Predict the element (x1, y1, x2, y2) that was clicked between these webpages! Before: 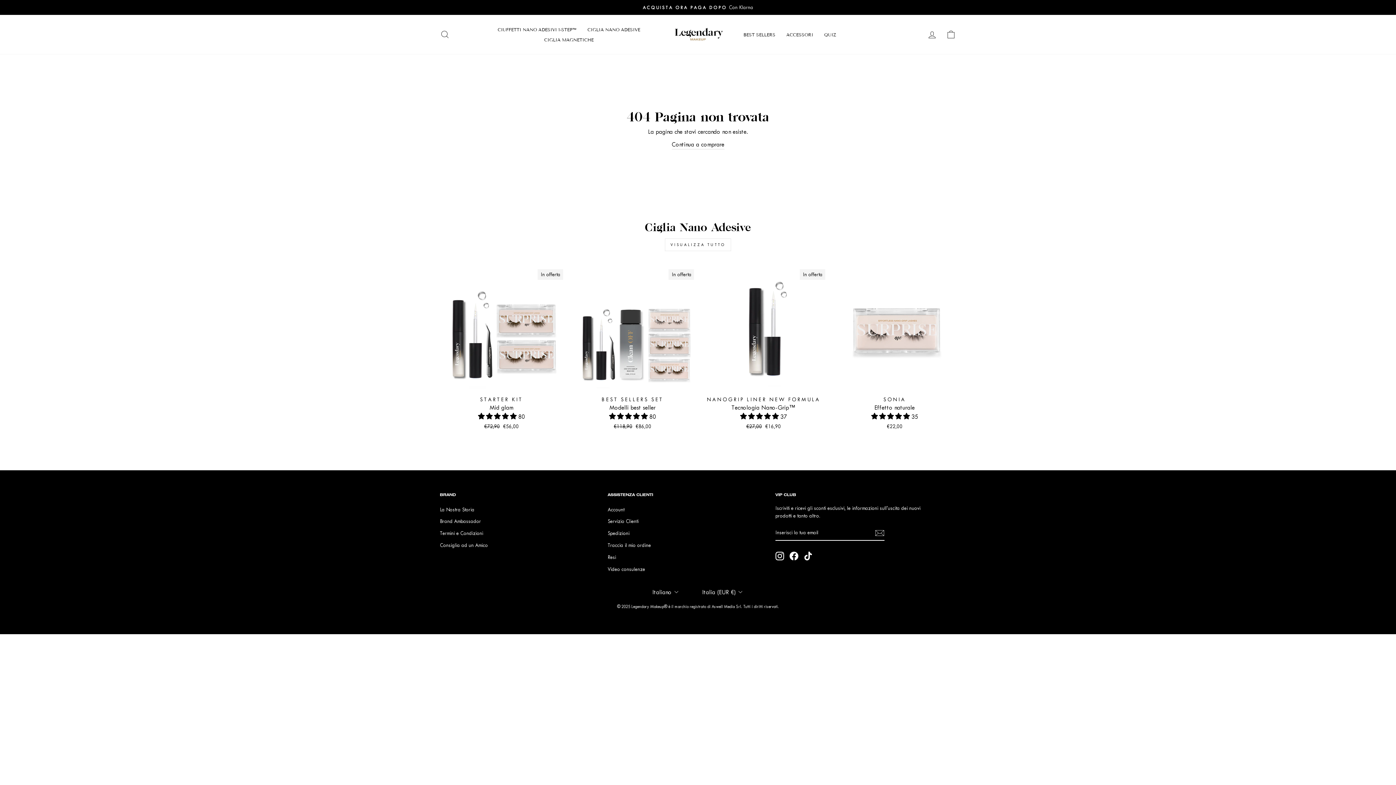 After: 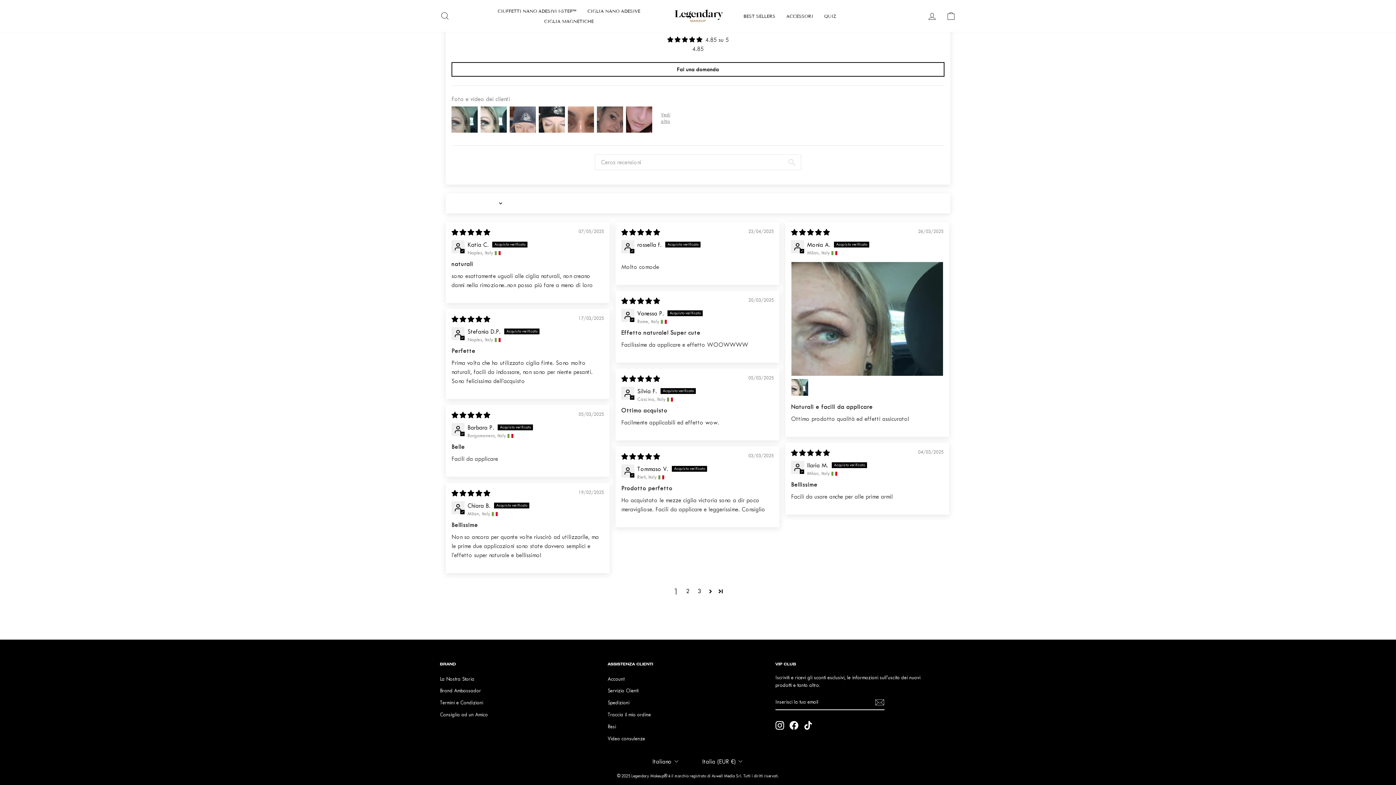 Action: bbox: (609, 413, 649, 420) label: 4.85 stars